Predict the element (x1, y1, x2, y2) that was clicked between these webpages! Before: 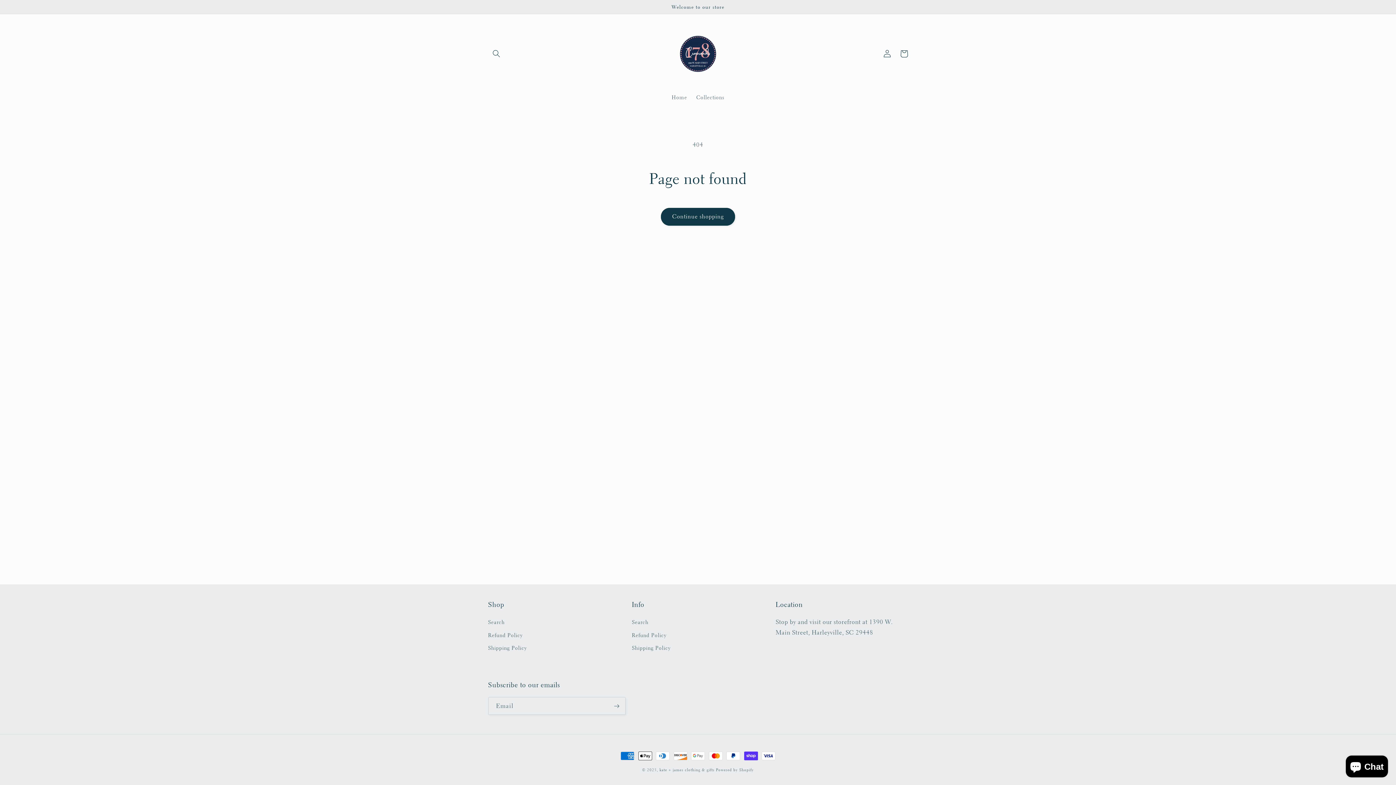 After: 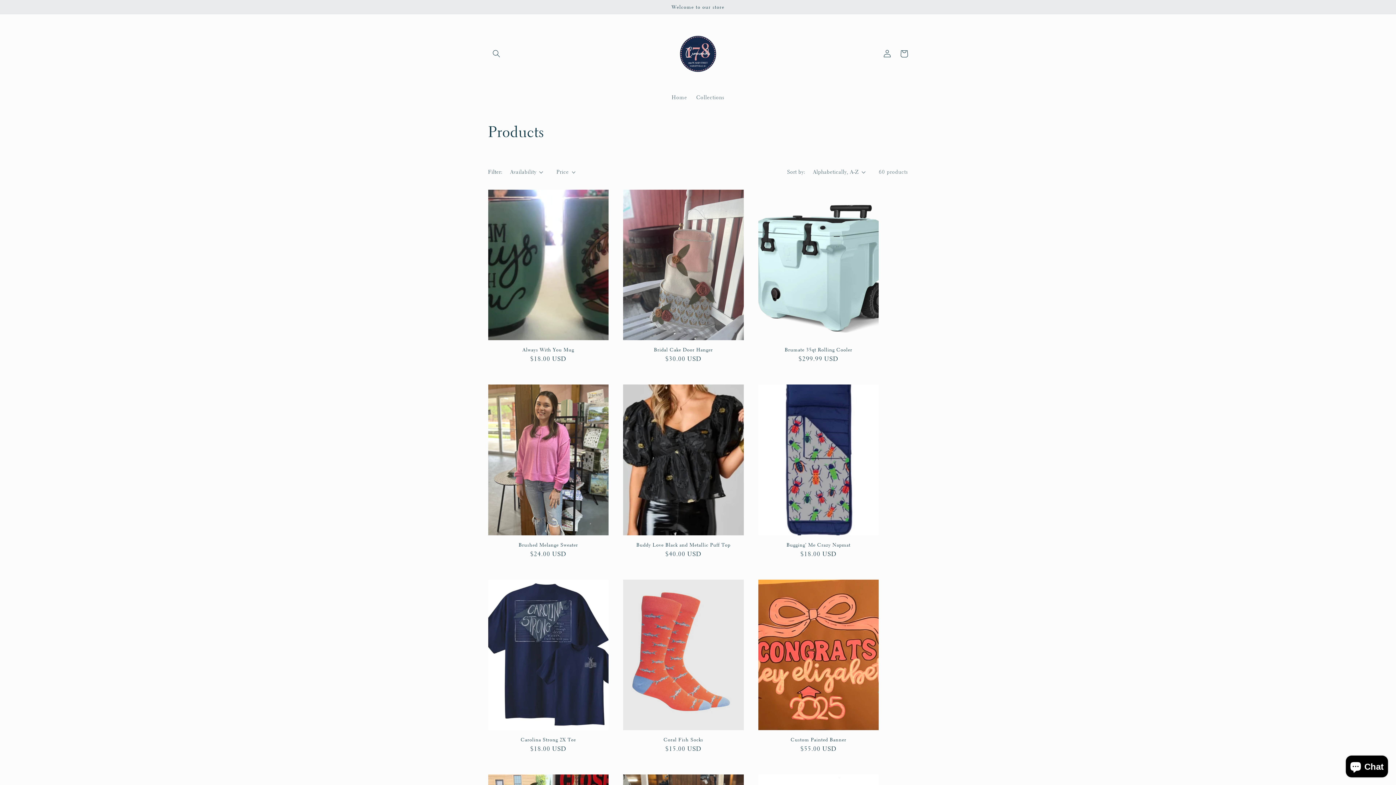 Action: bbox: (660, 207, 735, 225) label: Continue shopping